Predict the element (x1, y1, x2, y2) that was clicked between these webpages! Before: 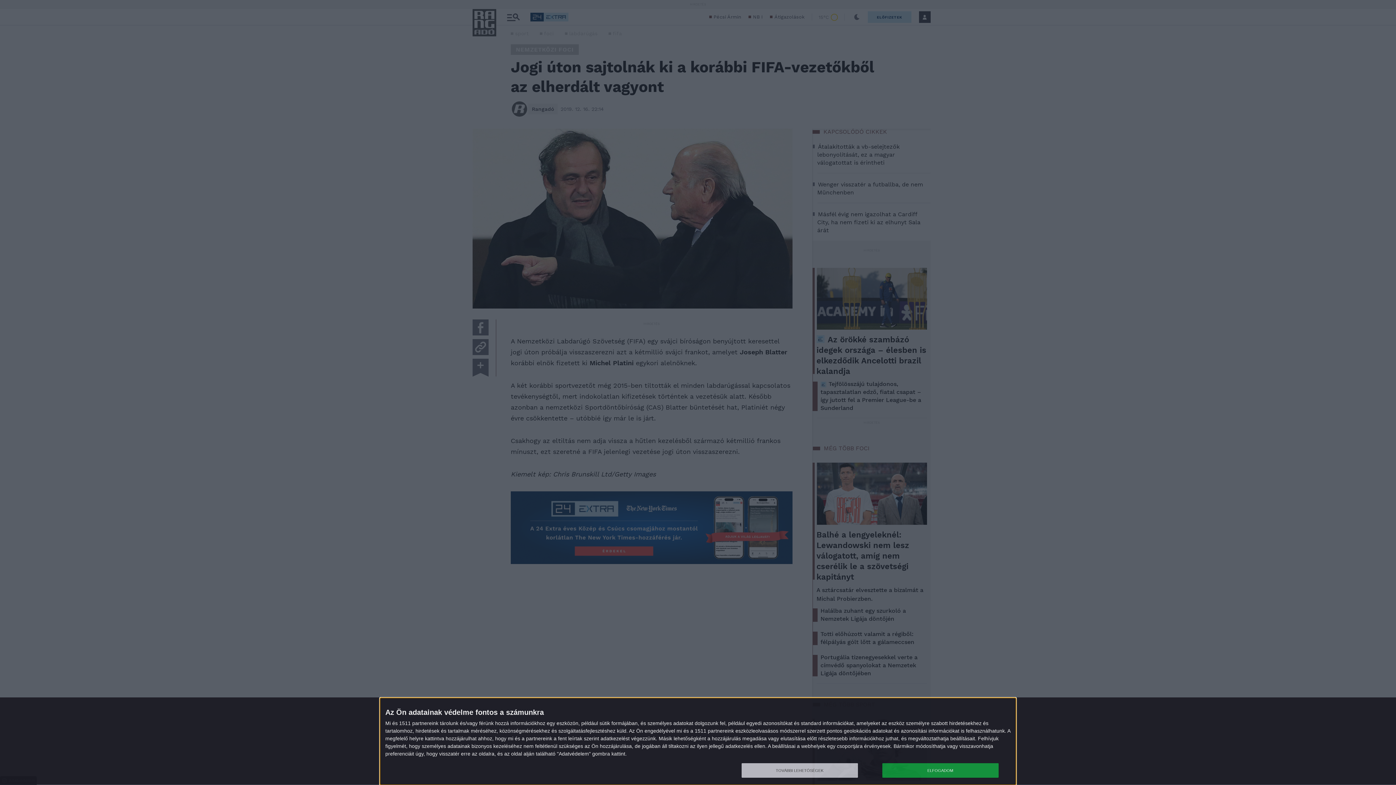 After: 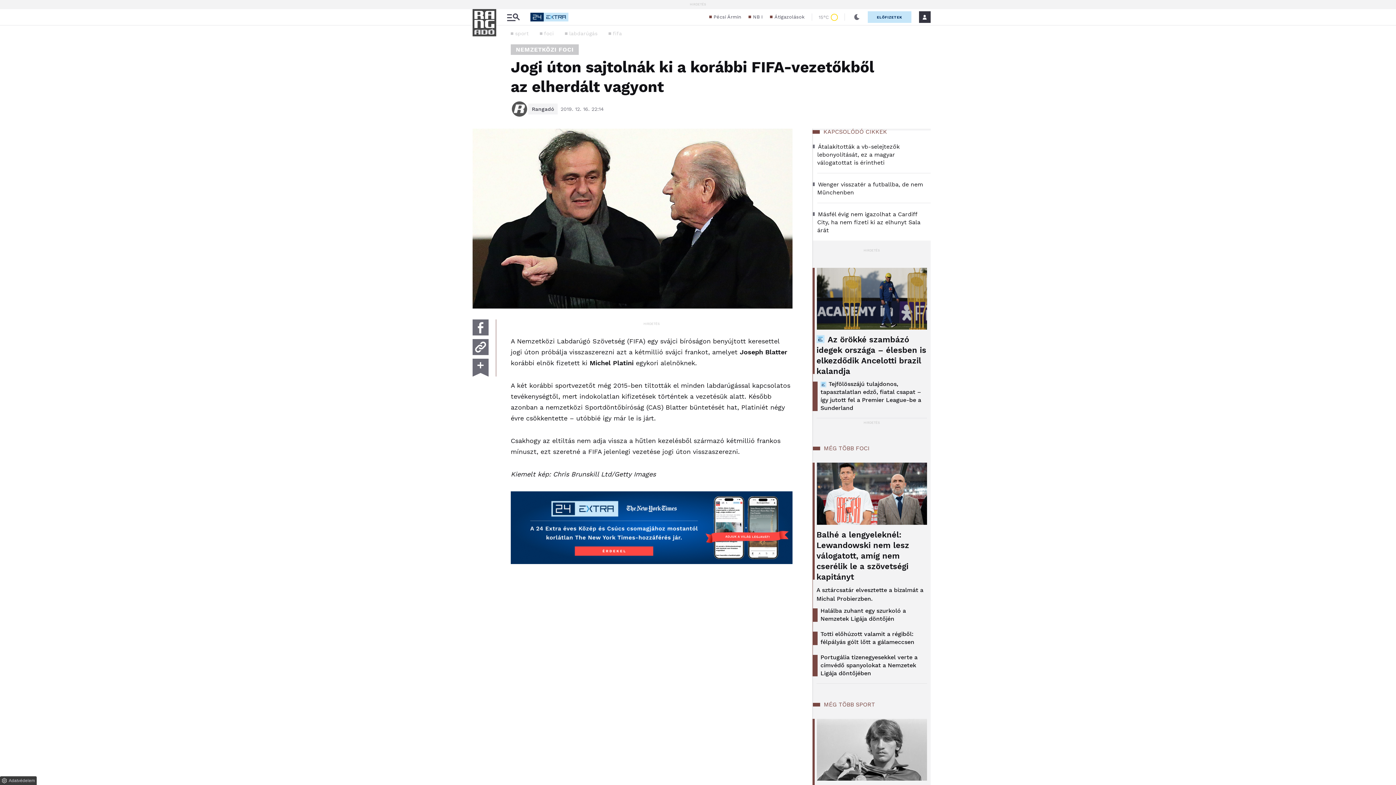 Action: bbox: (882, 763, 998, 778) label: ELFOGADOM